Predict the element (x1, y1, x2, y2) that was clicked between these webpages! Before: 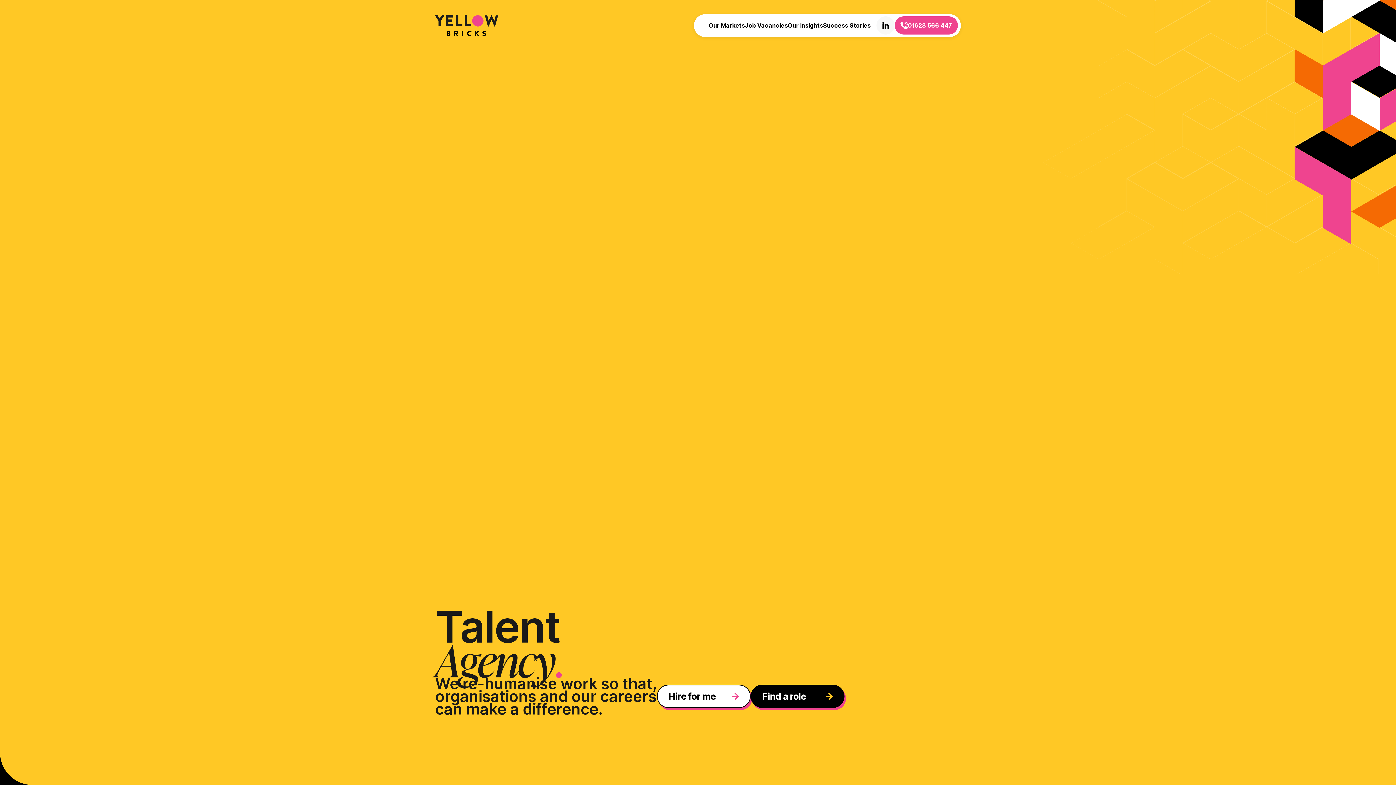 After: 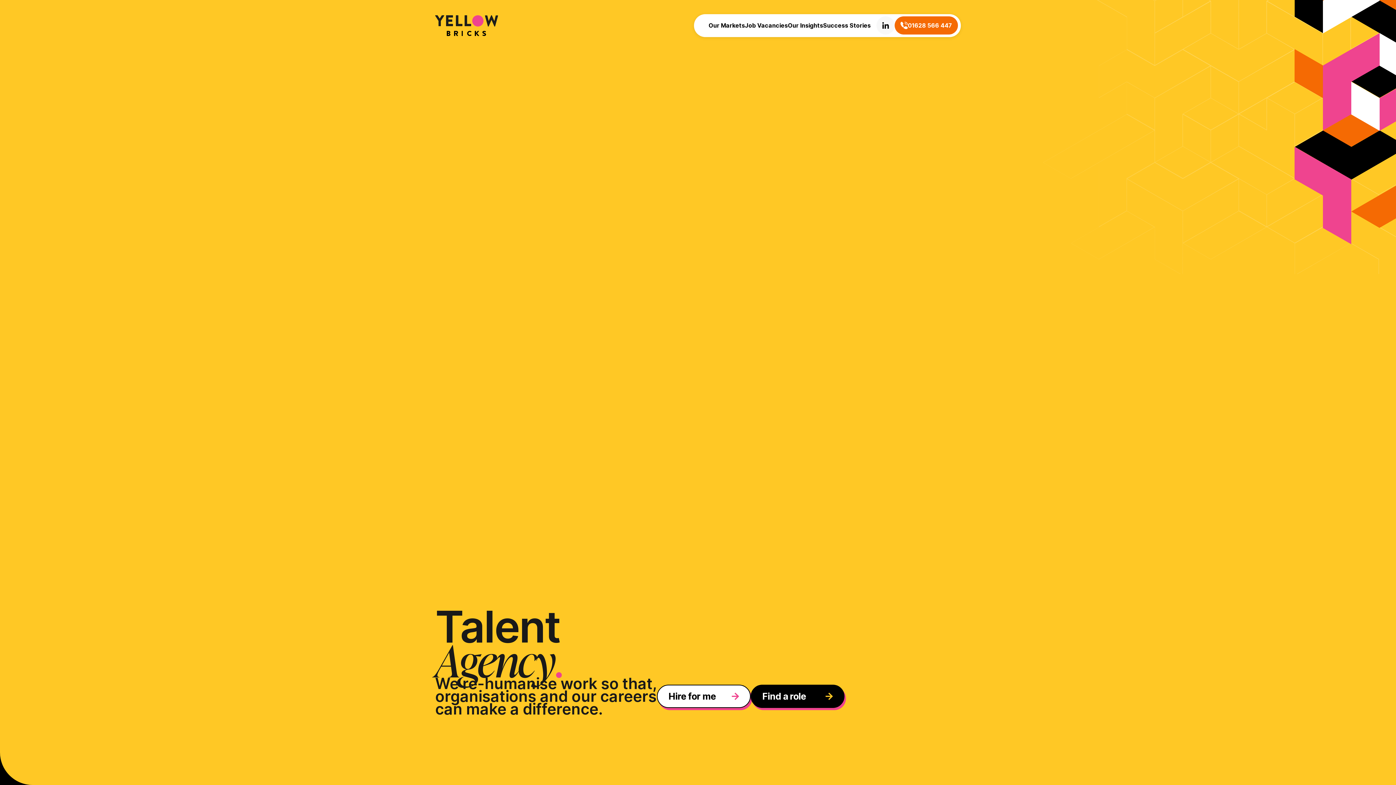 Action: bbox: (894, 16, 958, 34) label: 01628 566 447